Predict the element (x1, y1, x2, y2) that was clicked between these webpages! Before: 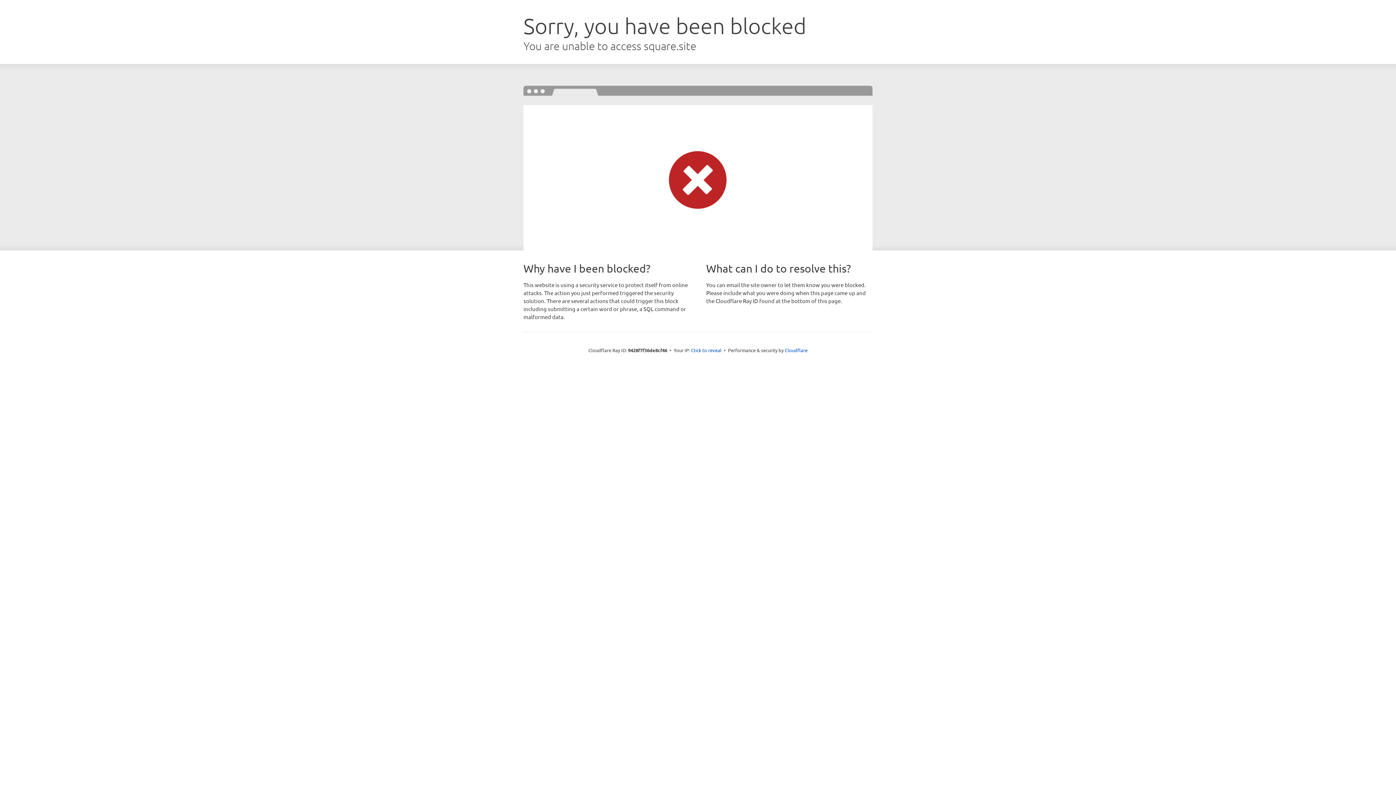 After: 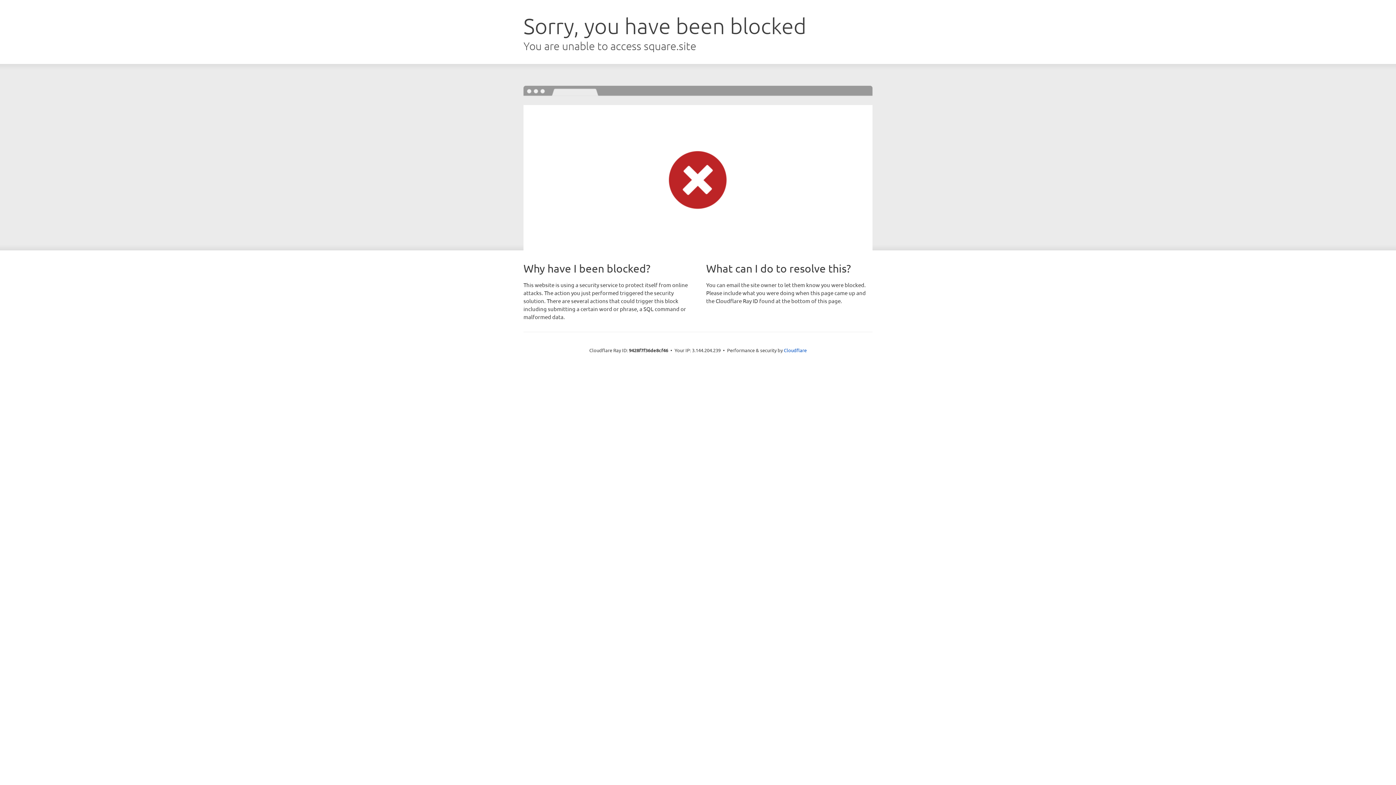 Action: bbox: (691, 346, 721, 353) label: Click to reveal